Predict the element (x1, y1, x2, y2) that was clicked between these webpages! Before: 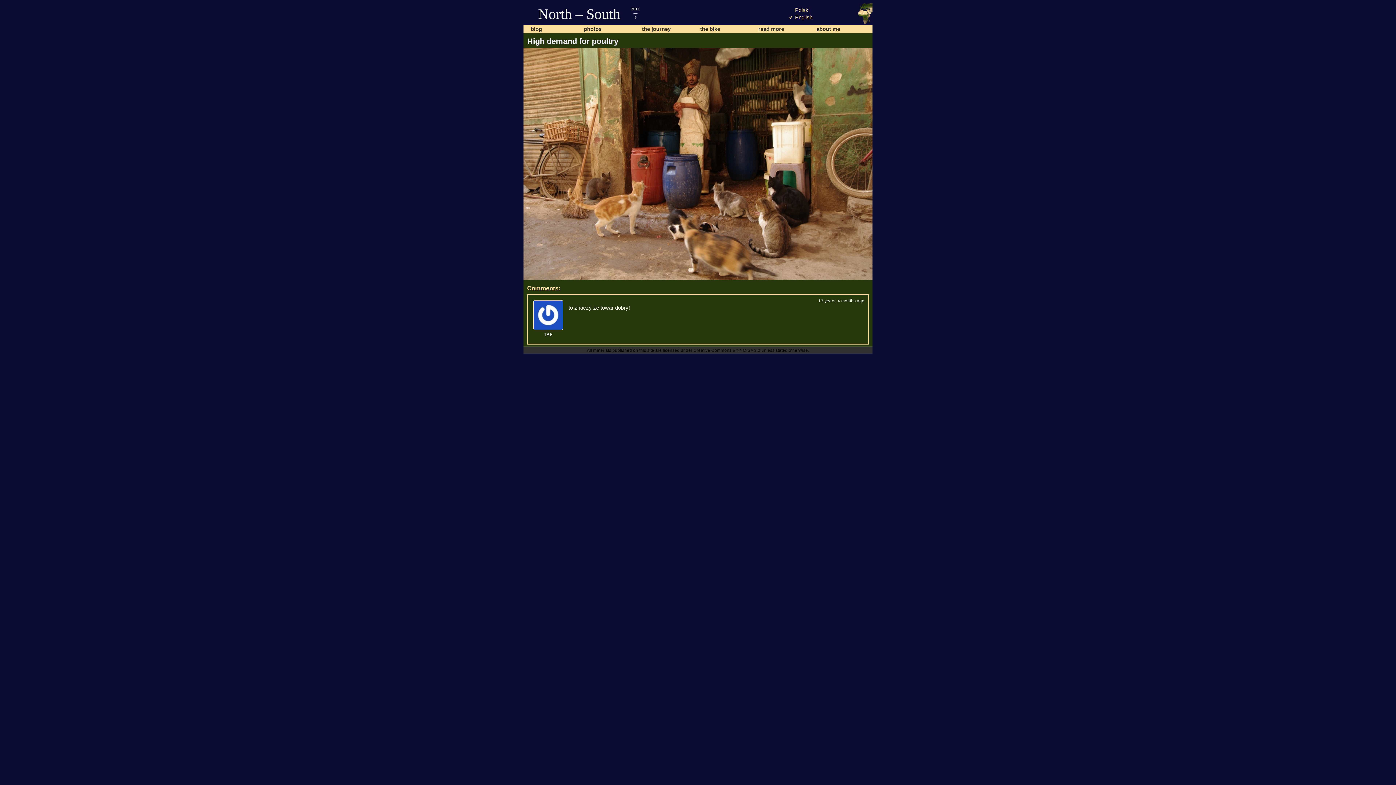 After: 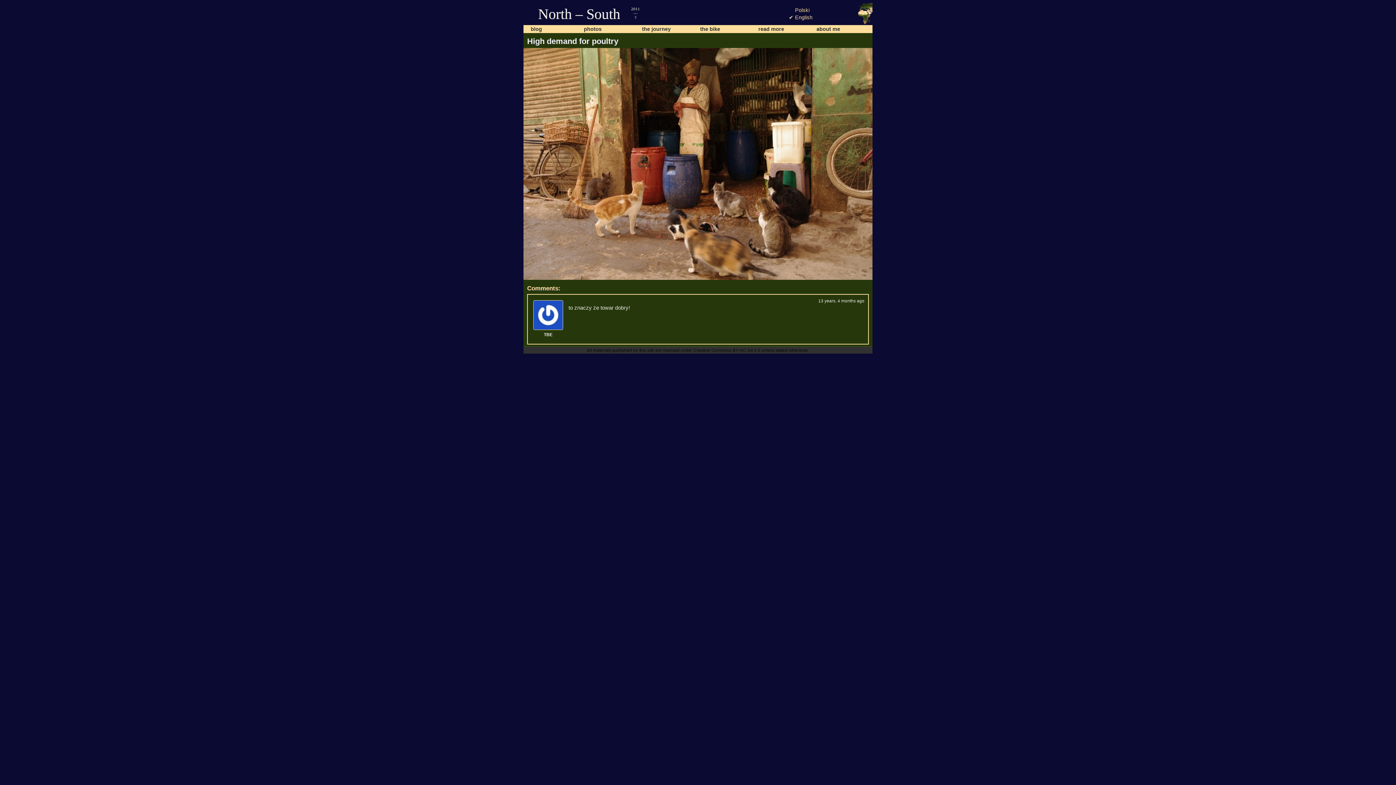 Action: label: English bbox: (795, 14, 812, 20)